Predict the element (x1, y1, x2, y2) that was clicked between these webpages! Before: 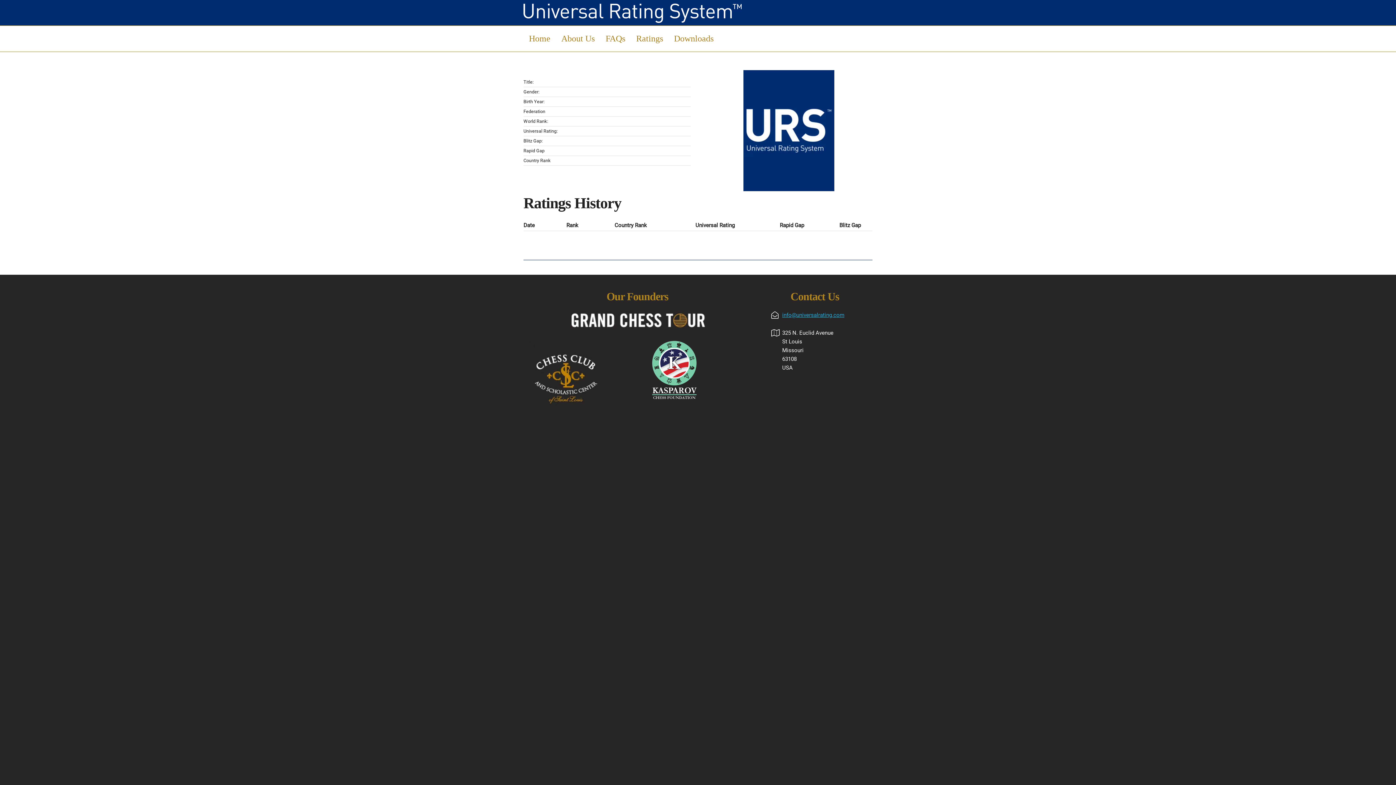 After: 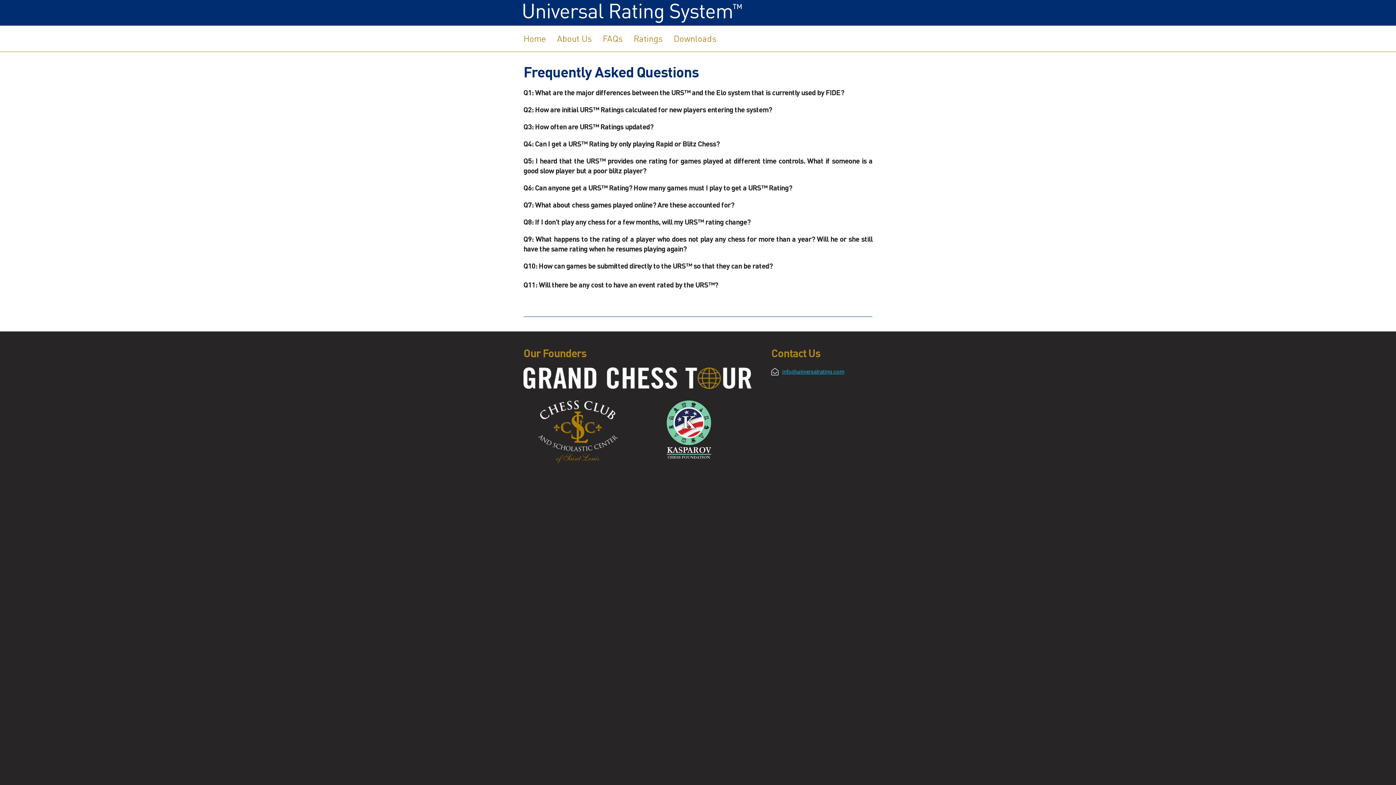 Action: label: FAQs bbox: (605, 33, 625, 43)